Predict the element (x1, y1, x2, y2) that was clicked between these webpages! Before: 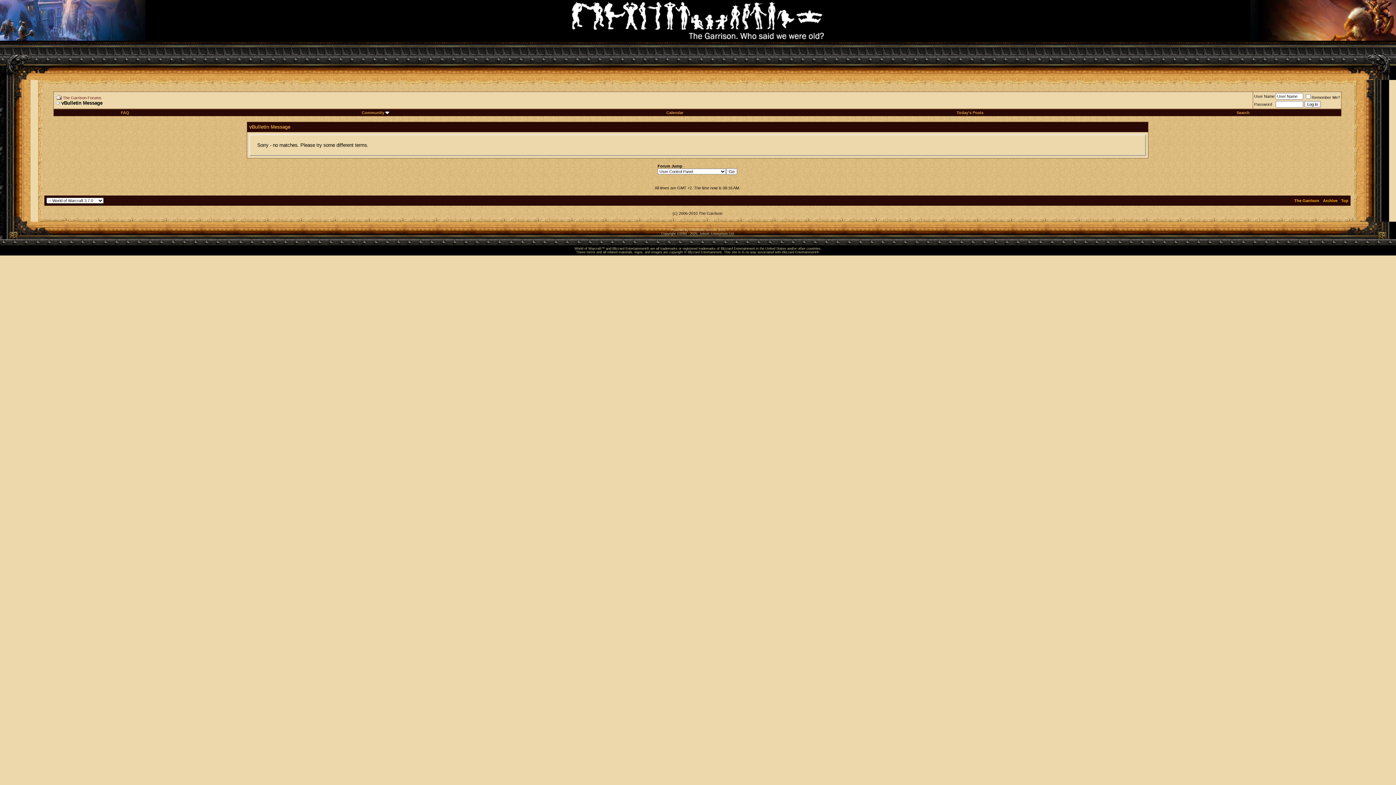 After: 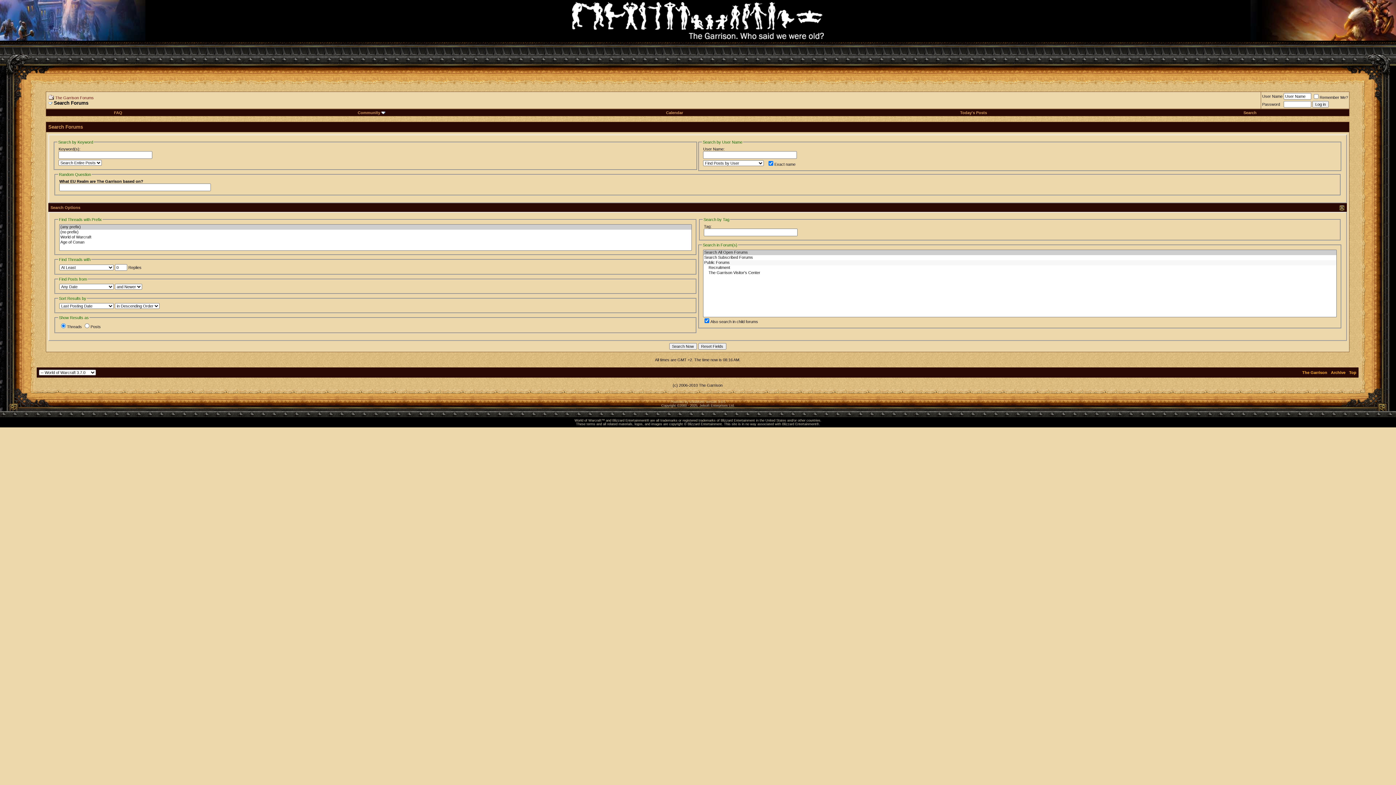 Action: bbox: (1236, 110, 1250, 114) label: Search